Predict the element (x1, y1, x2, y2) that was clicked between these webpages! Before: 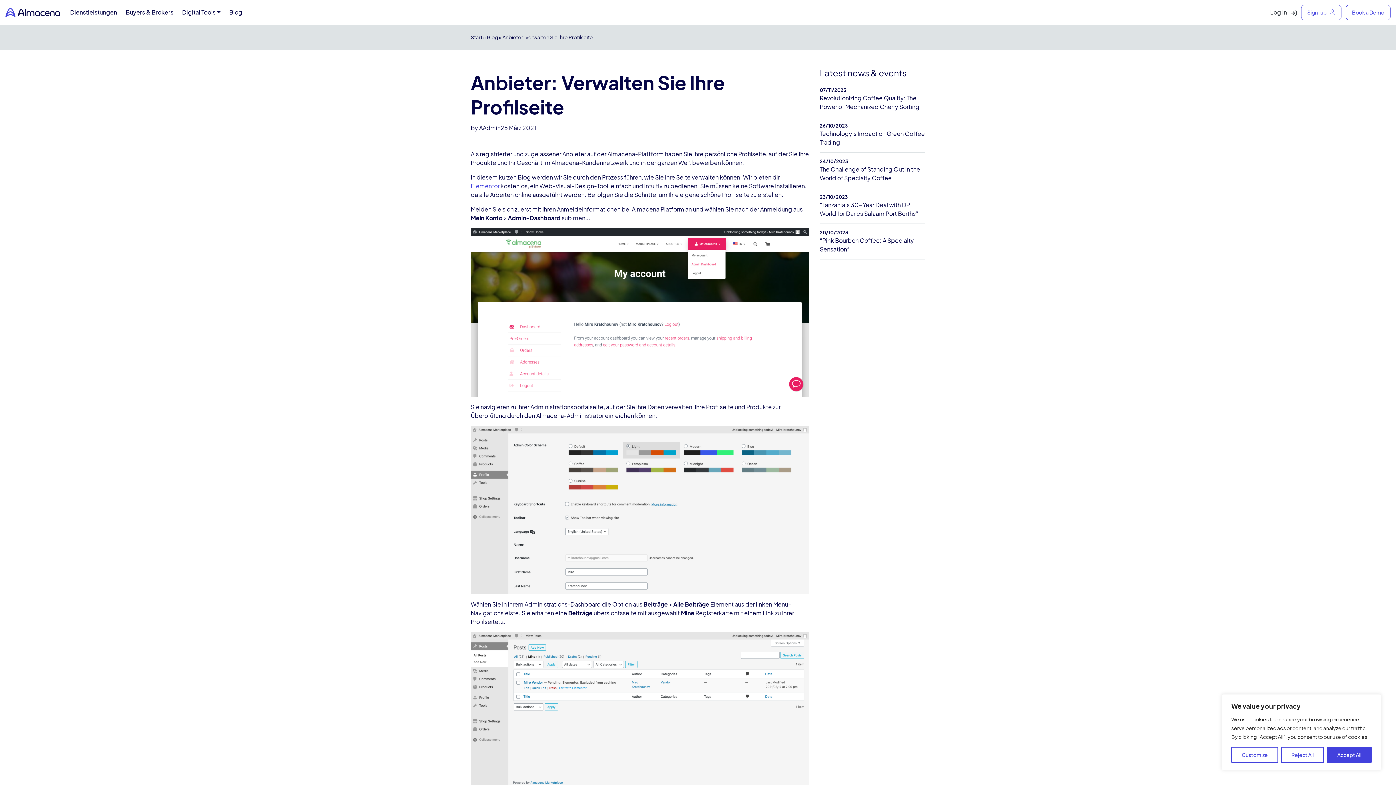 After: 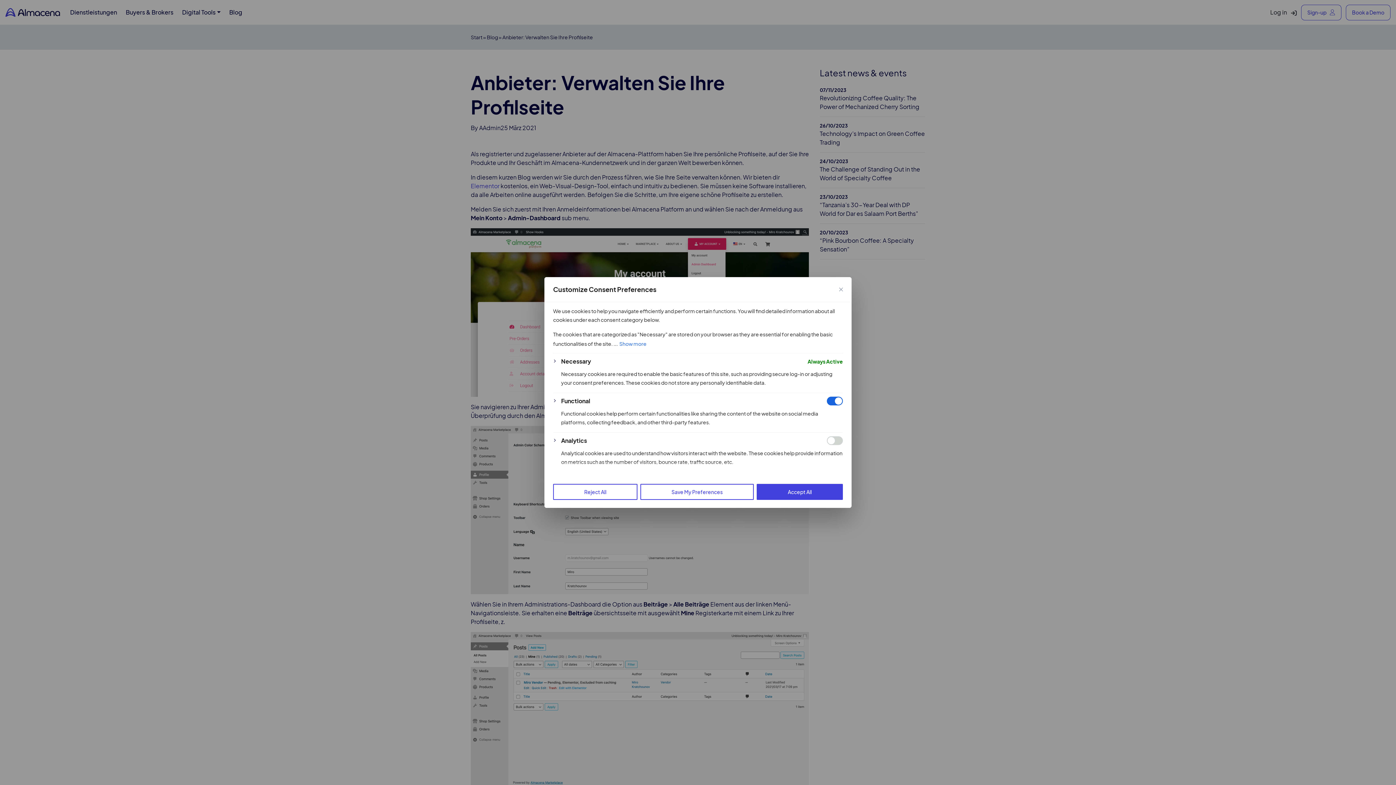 Action: label: Customize bbox: (1231, 747, 1278, 763)